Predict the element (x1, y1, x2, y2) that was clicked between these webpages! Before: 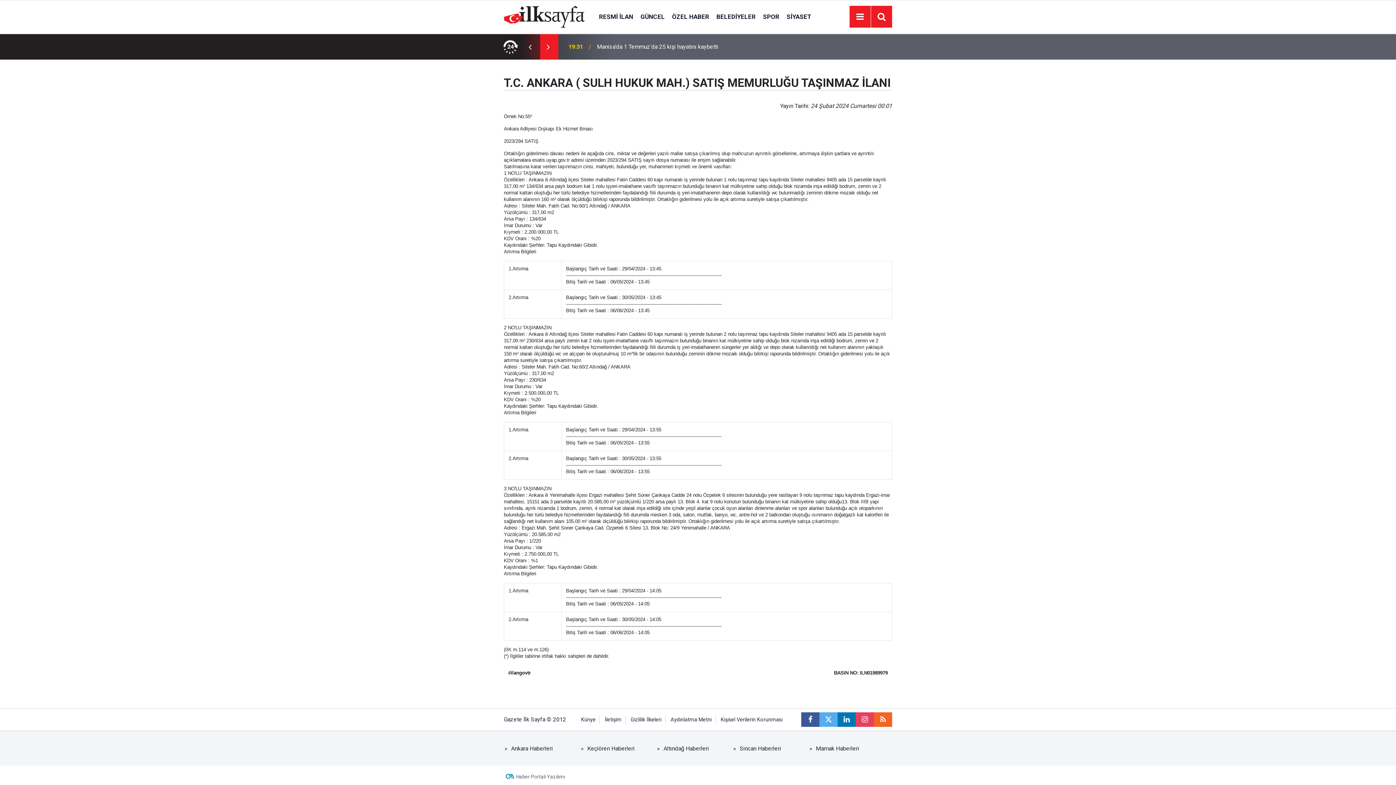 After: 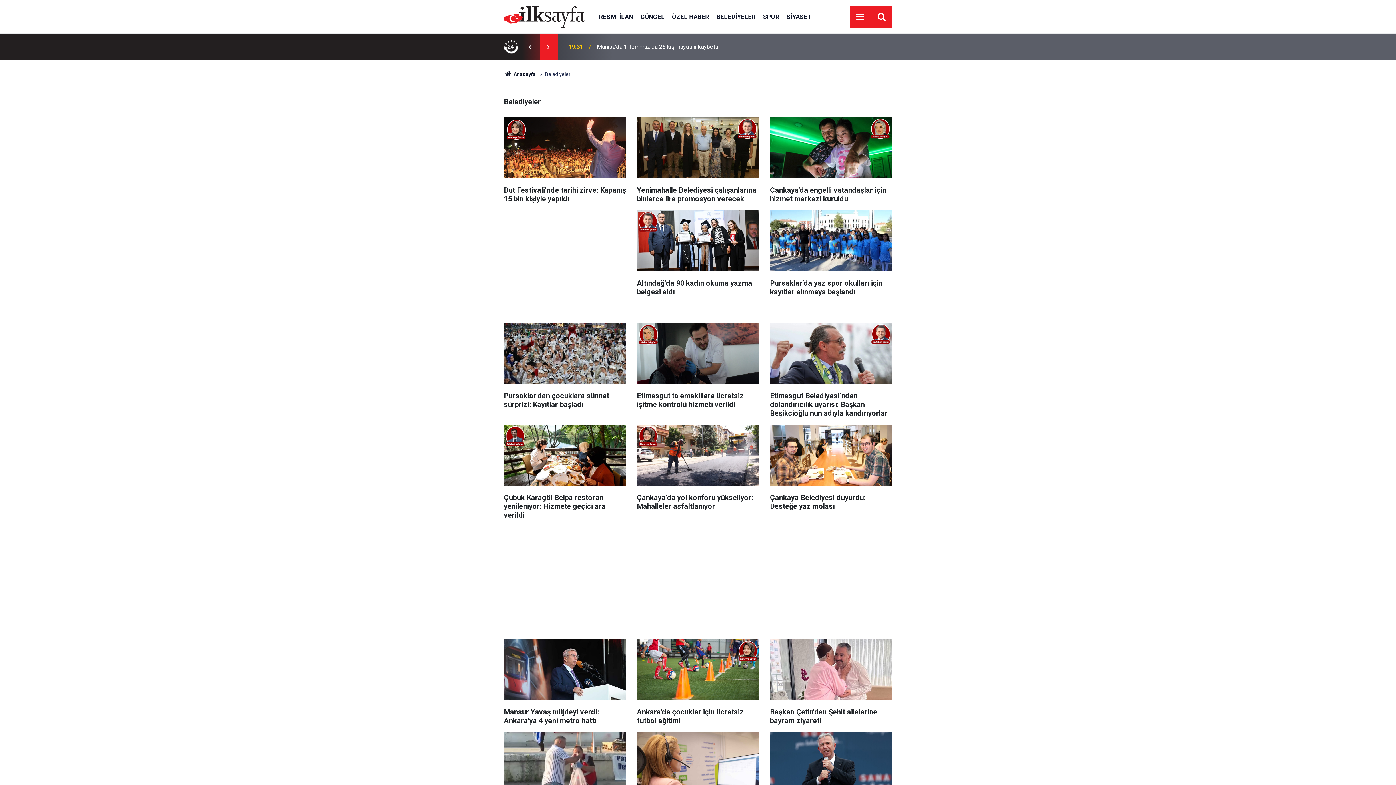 Action: label: BELEDİYELER bbox: (712, 12, 759, 20)